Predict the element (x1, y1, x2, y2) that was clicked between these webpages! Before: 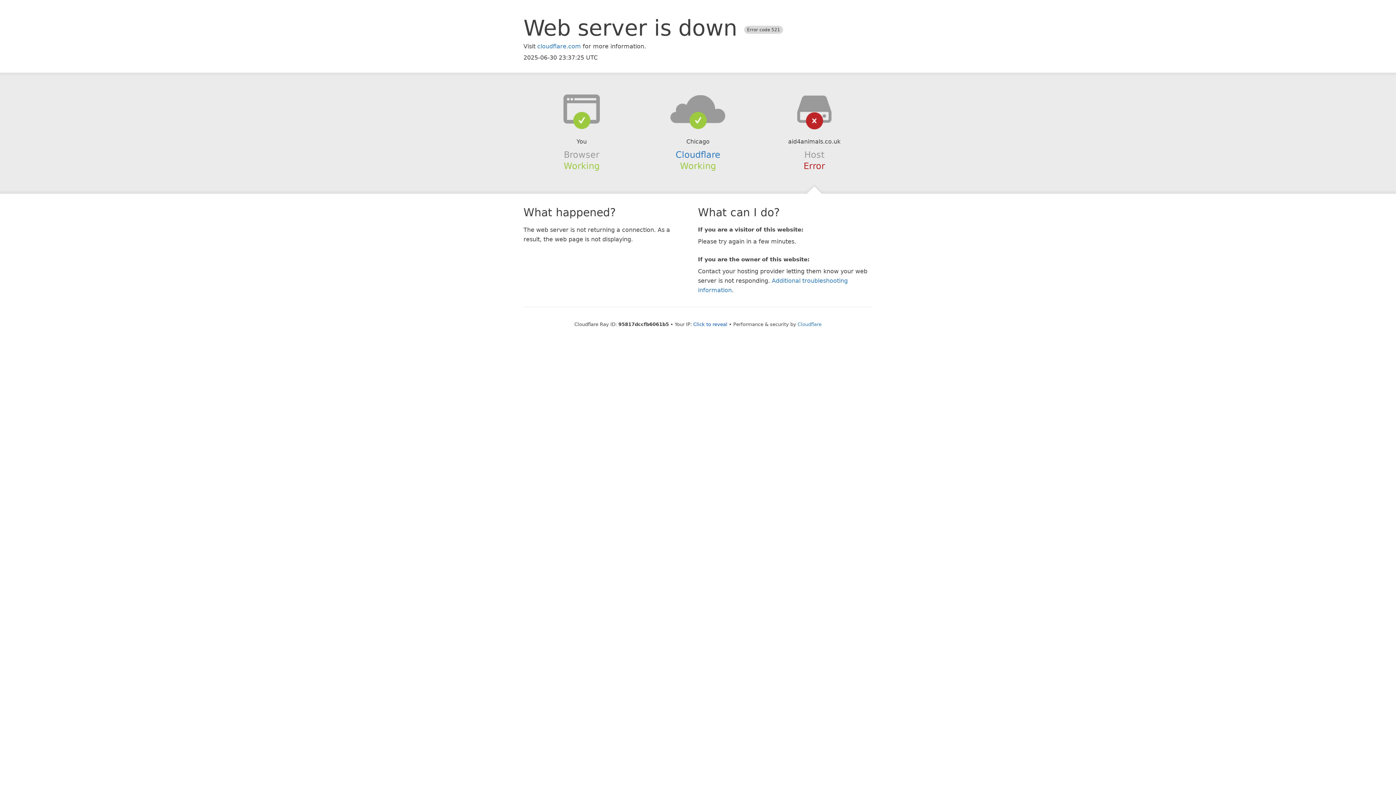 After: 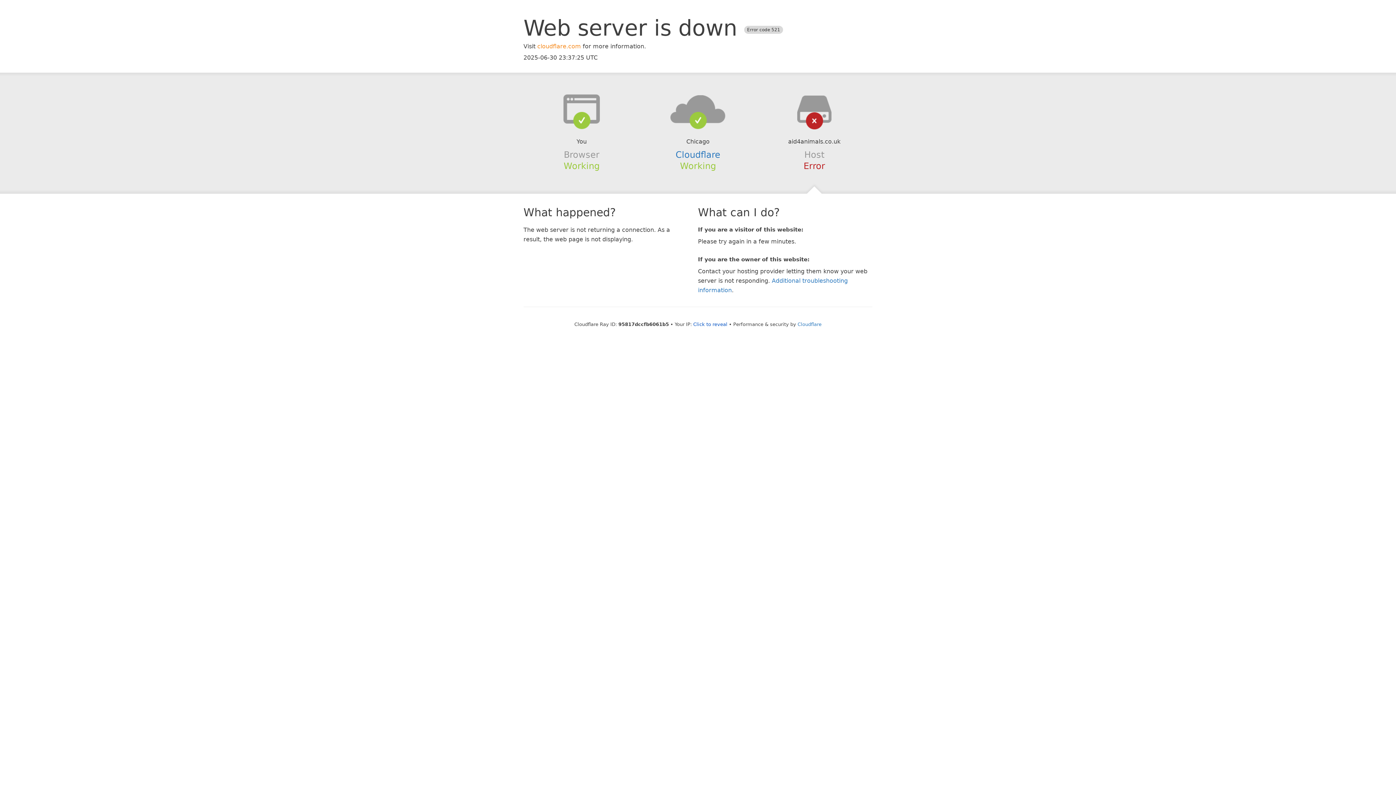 Action: bbox: (537, 42, 581, 49) label: cloudflare.com